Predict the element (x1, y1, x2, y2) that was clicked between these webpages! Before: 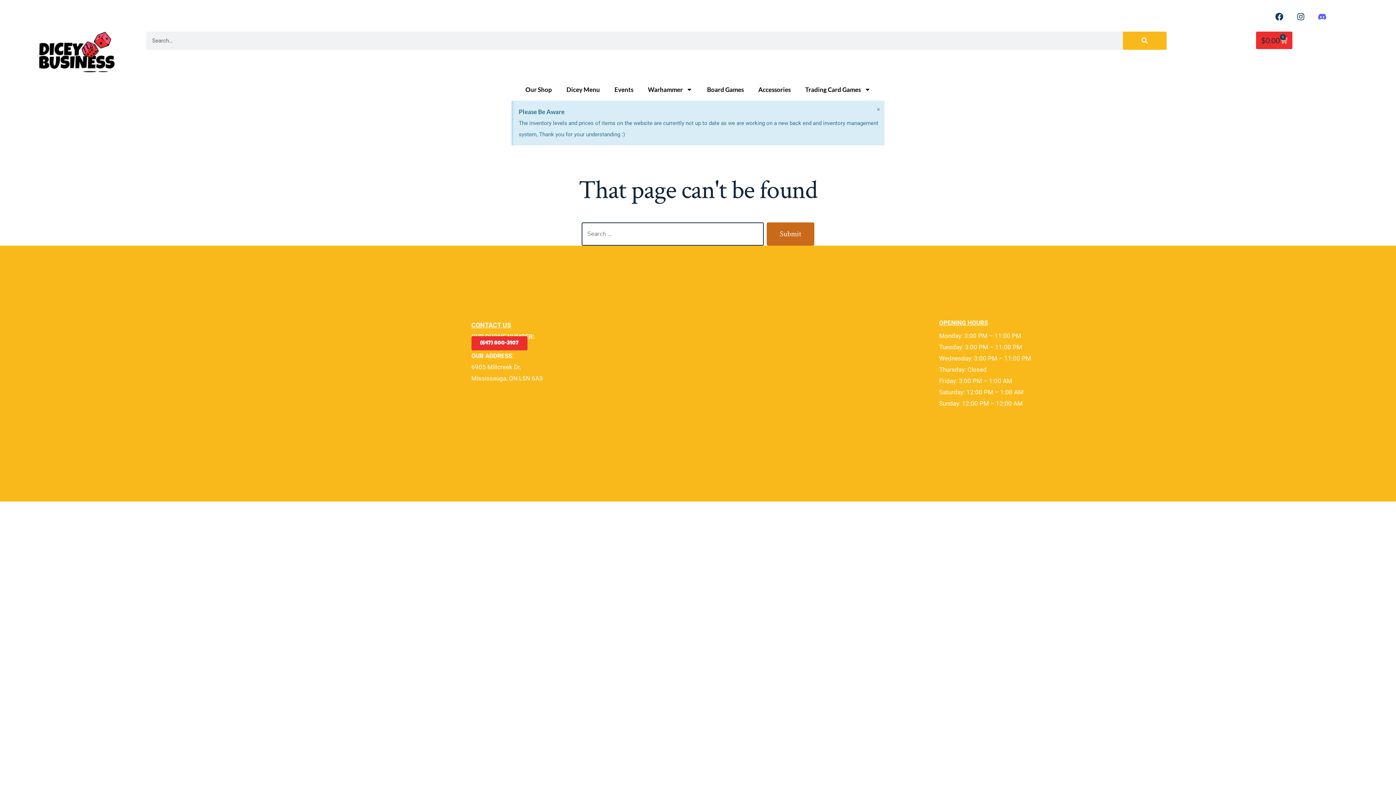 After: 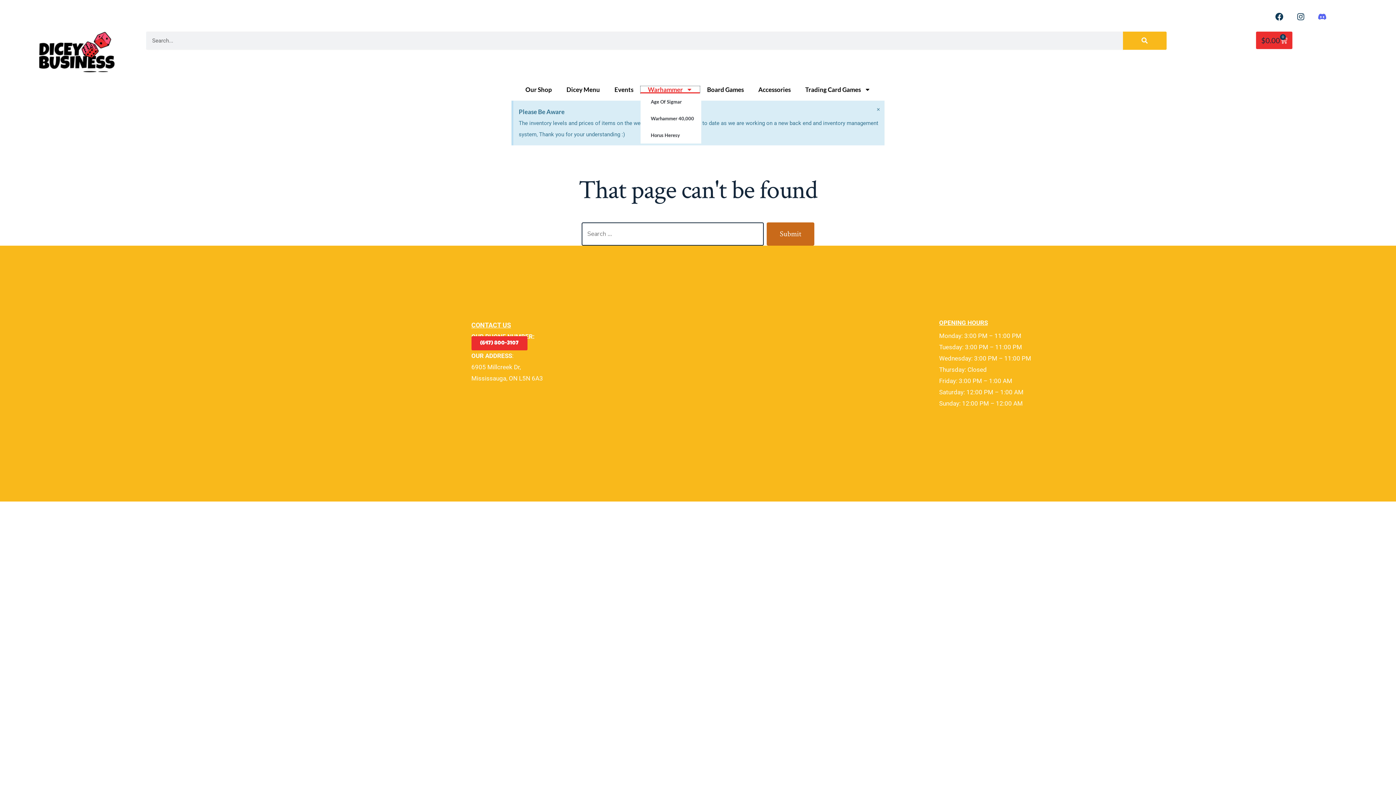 Action: label: Warhammer bbox: (640, 86, 700, 93)